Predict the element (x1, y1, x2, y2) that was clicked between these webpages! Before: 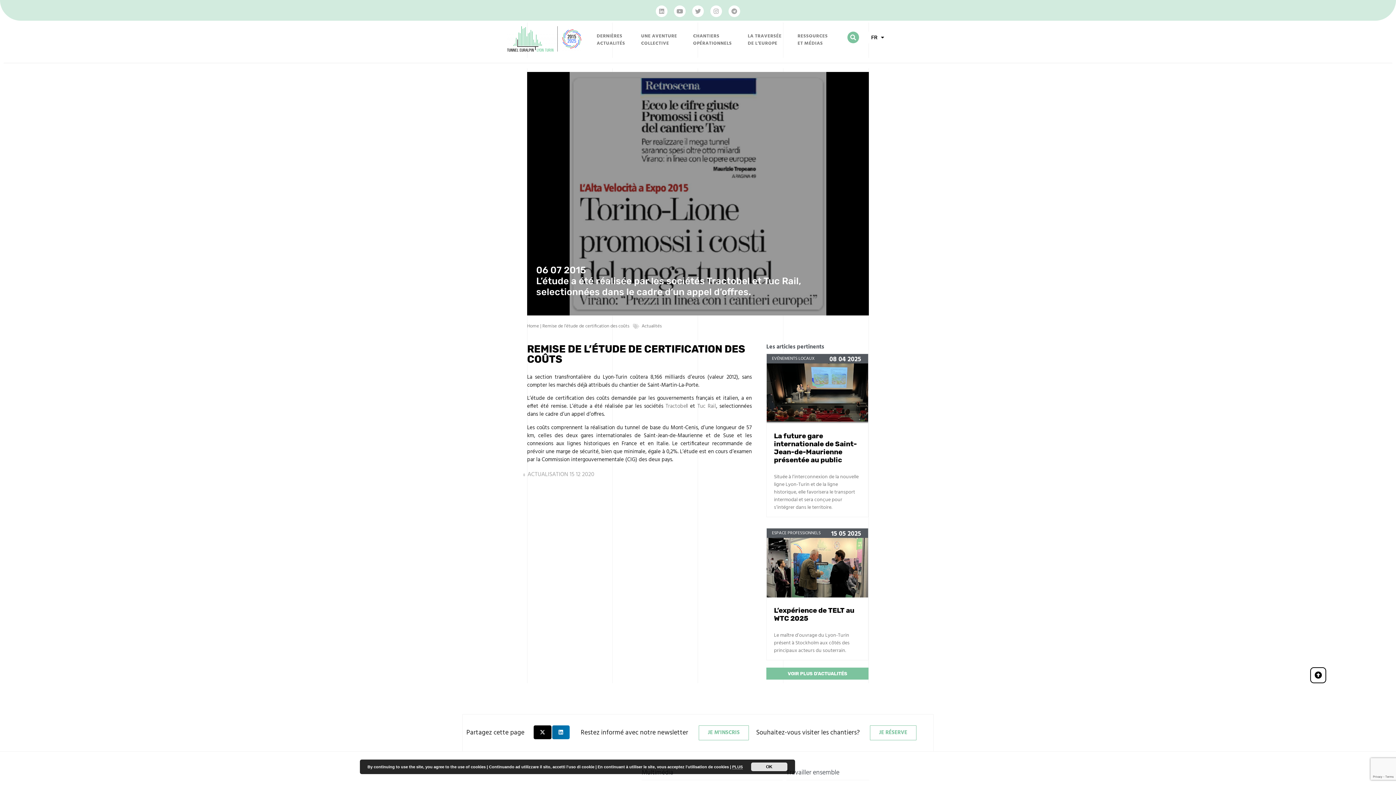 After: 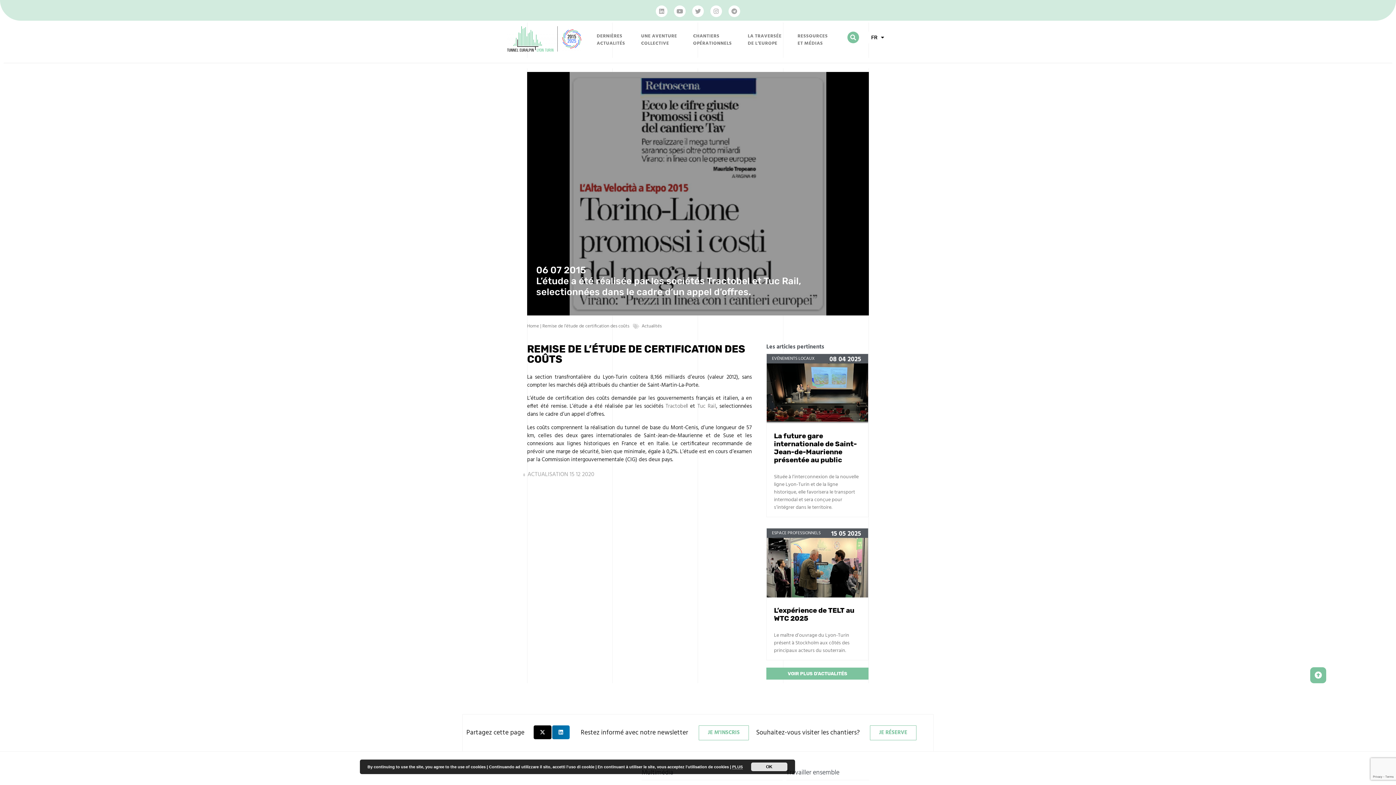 Action: bbox: (1310, 667, 1326, 683)